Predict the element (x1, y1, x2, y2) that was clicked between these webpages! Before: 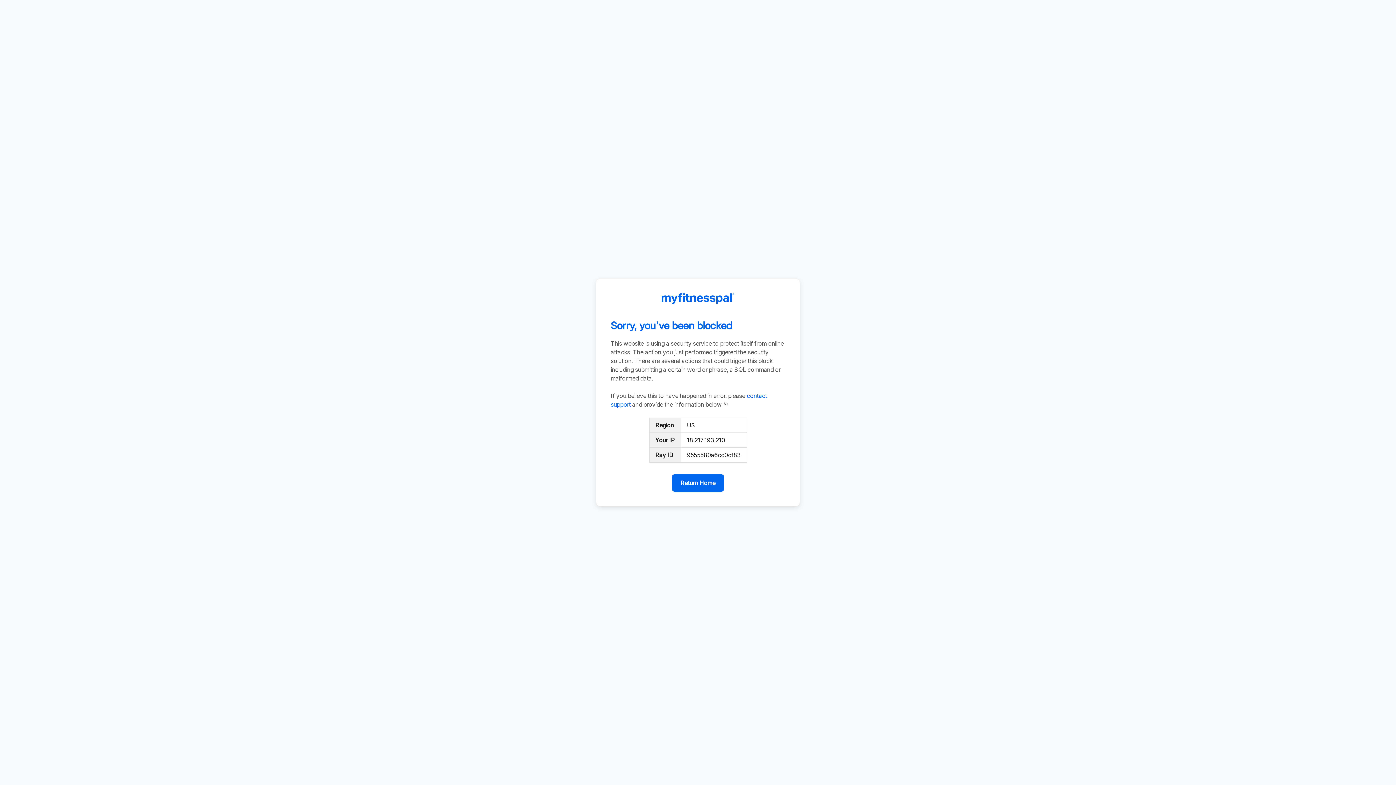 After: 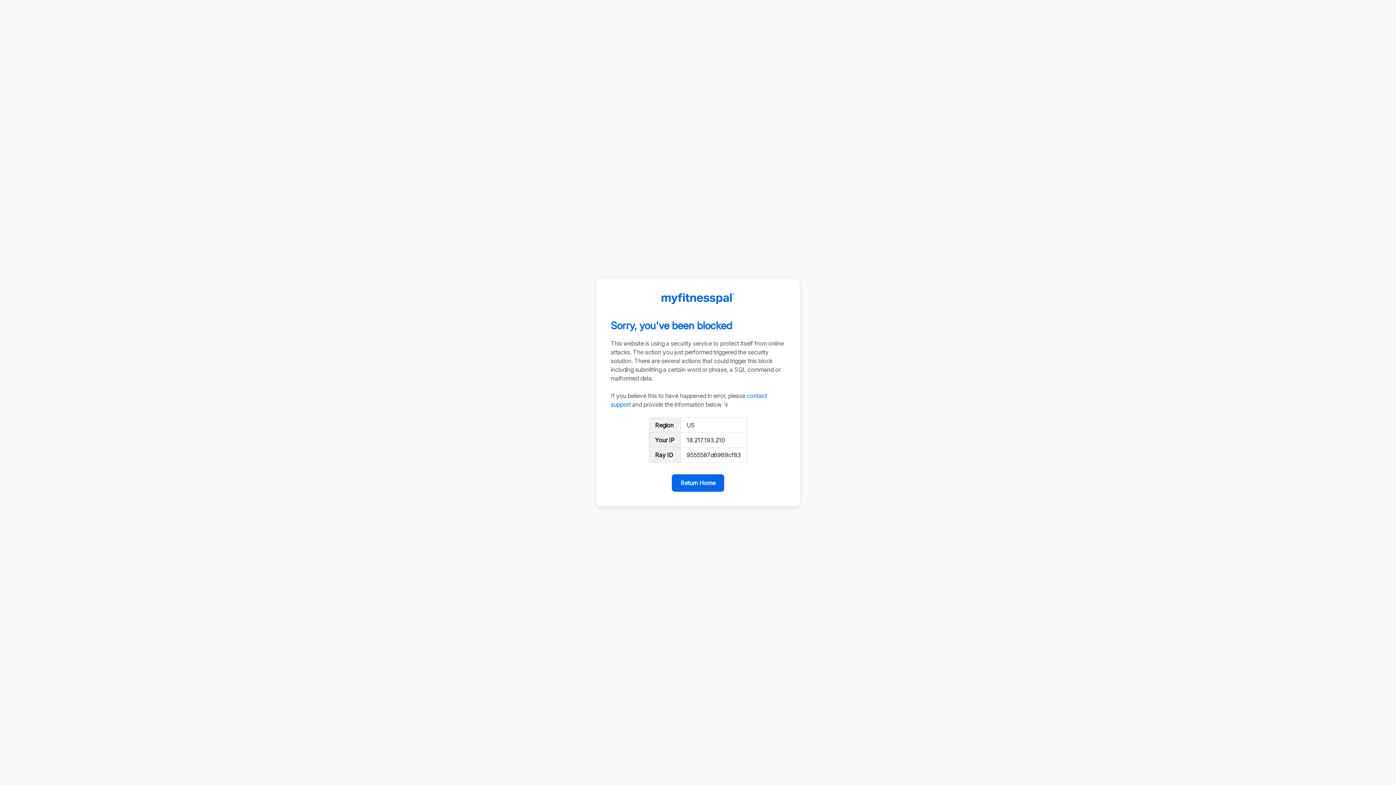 Action: bbox: (672, 474, 724, 492) label: Return Home